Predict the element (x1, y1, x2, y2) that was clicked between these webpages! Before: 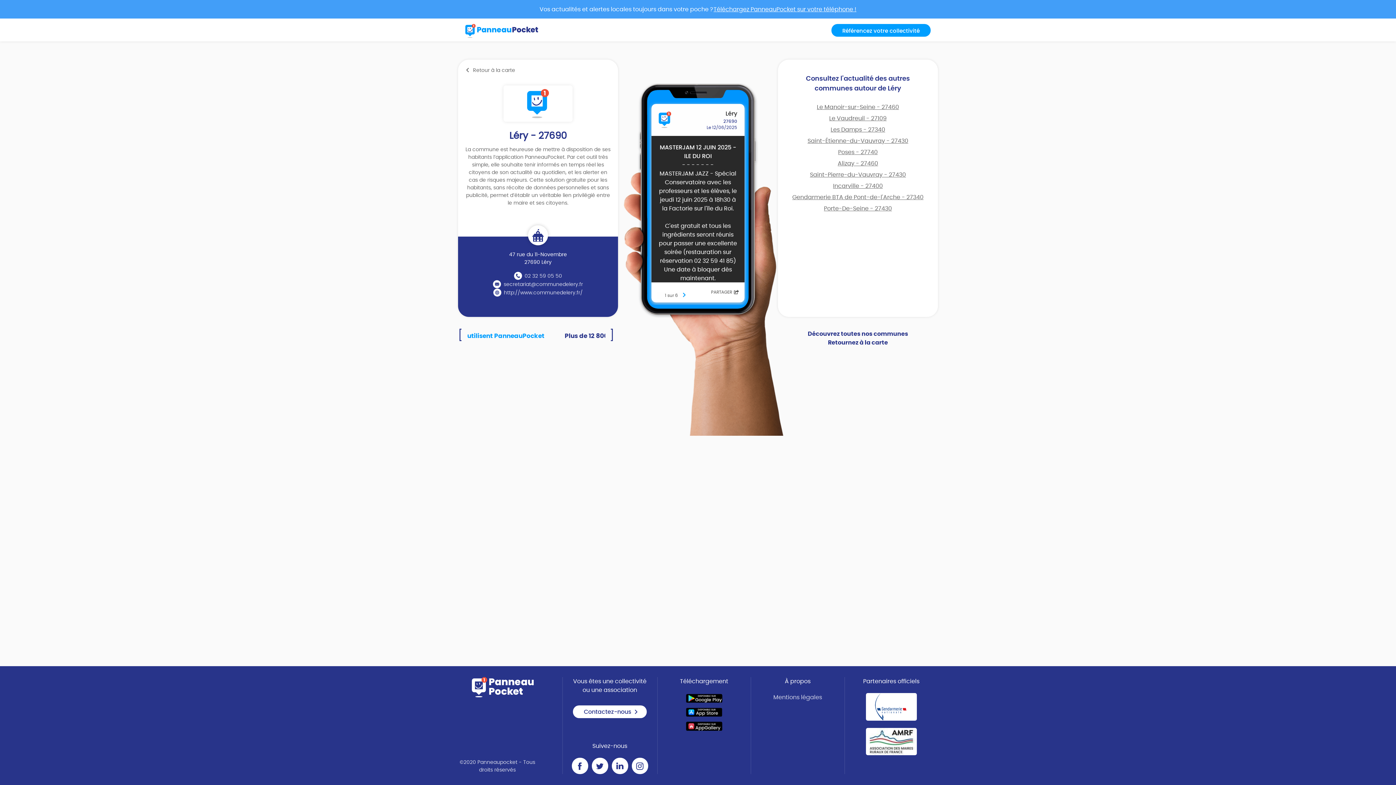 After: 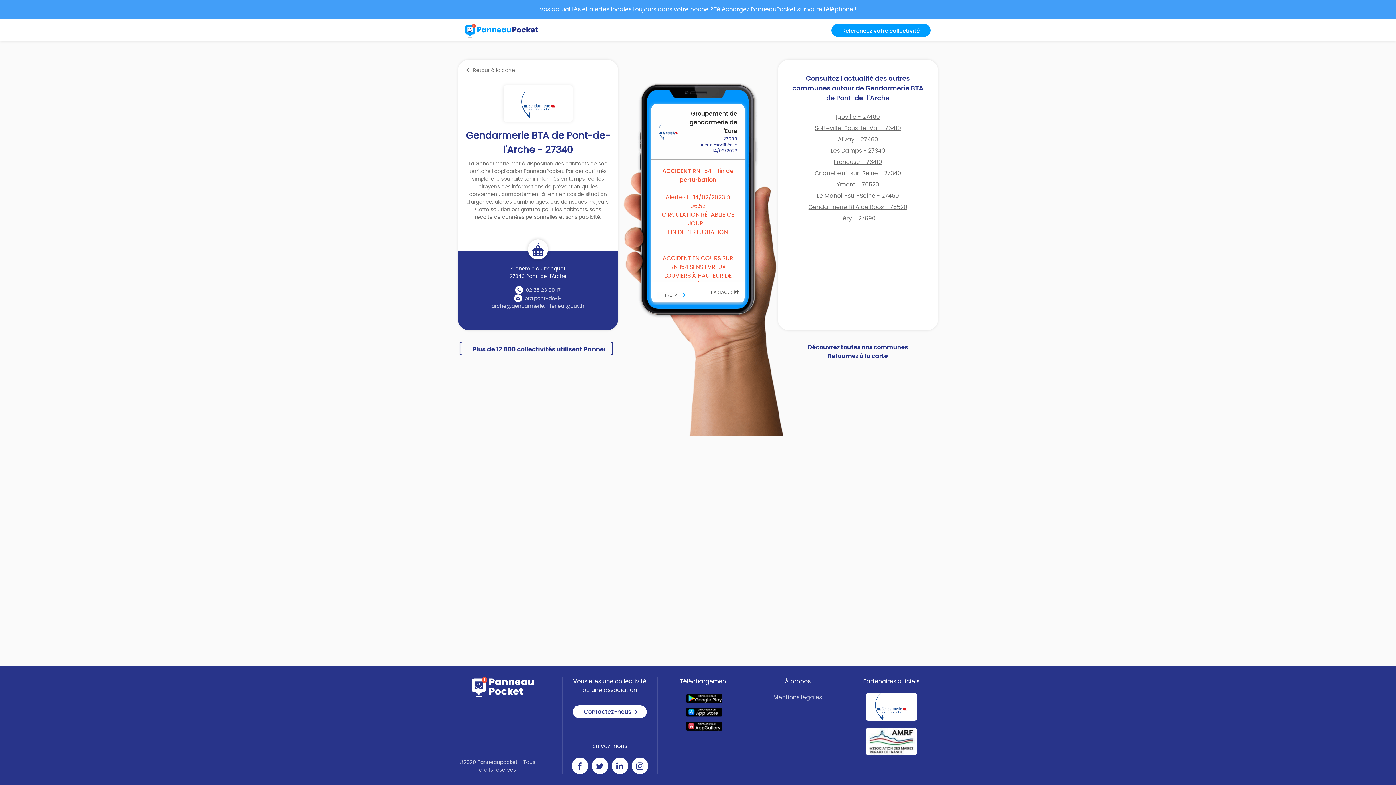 Action: bbox: (792, 194, 923, 200) label: Gendarmerie BTA de Pont-de-l'Arche - 27340